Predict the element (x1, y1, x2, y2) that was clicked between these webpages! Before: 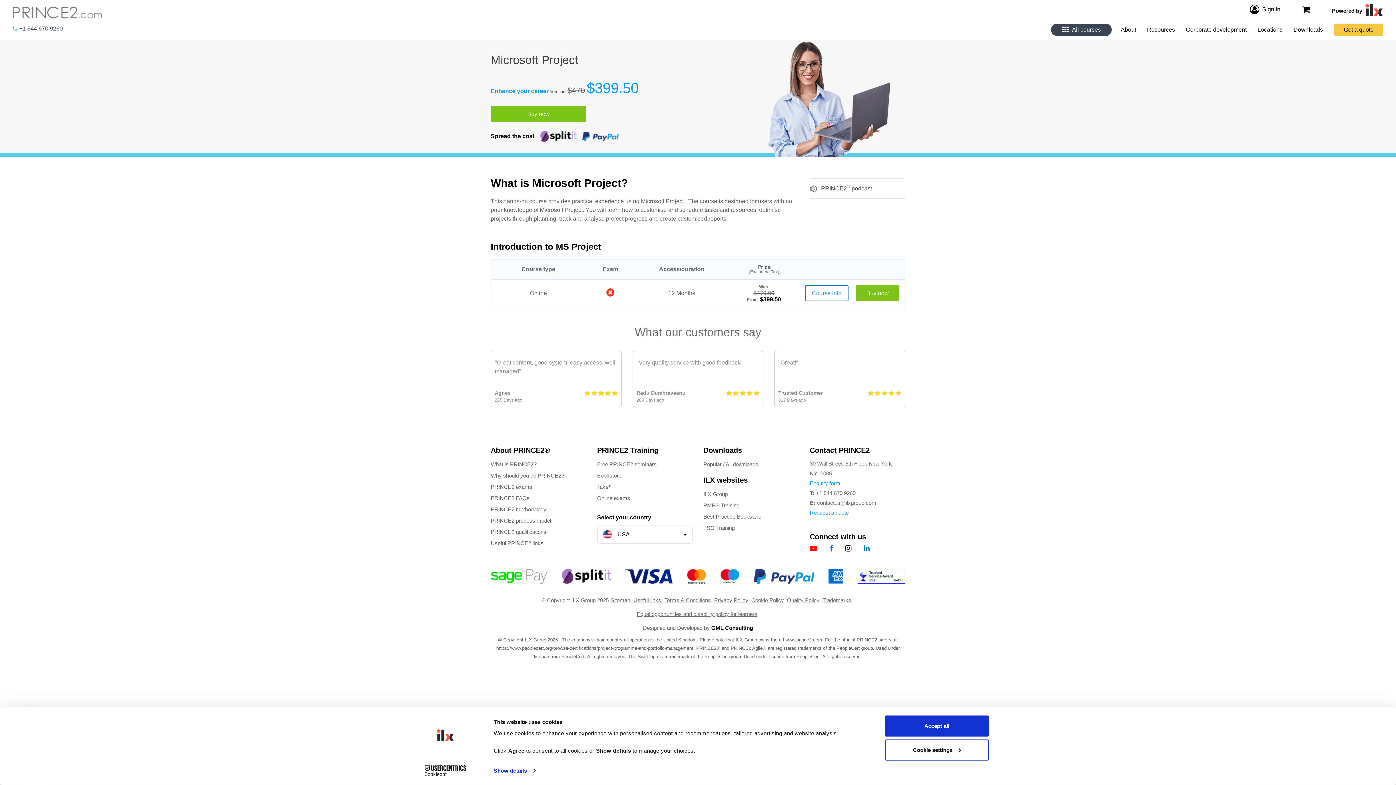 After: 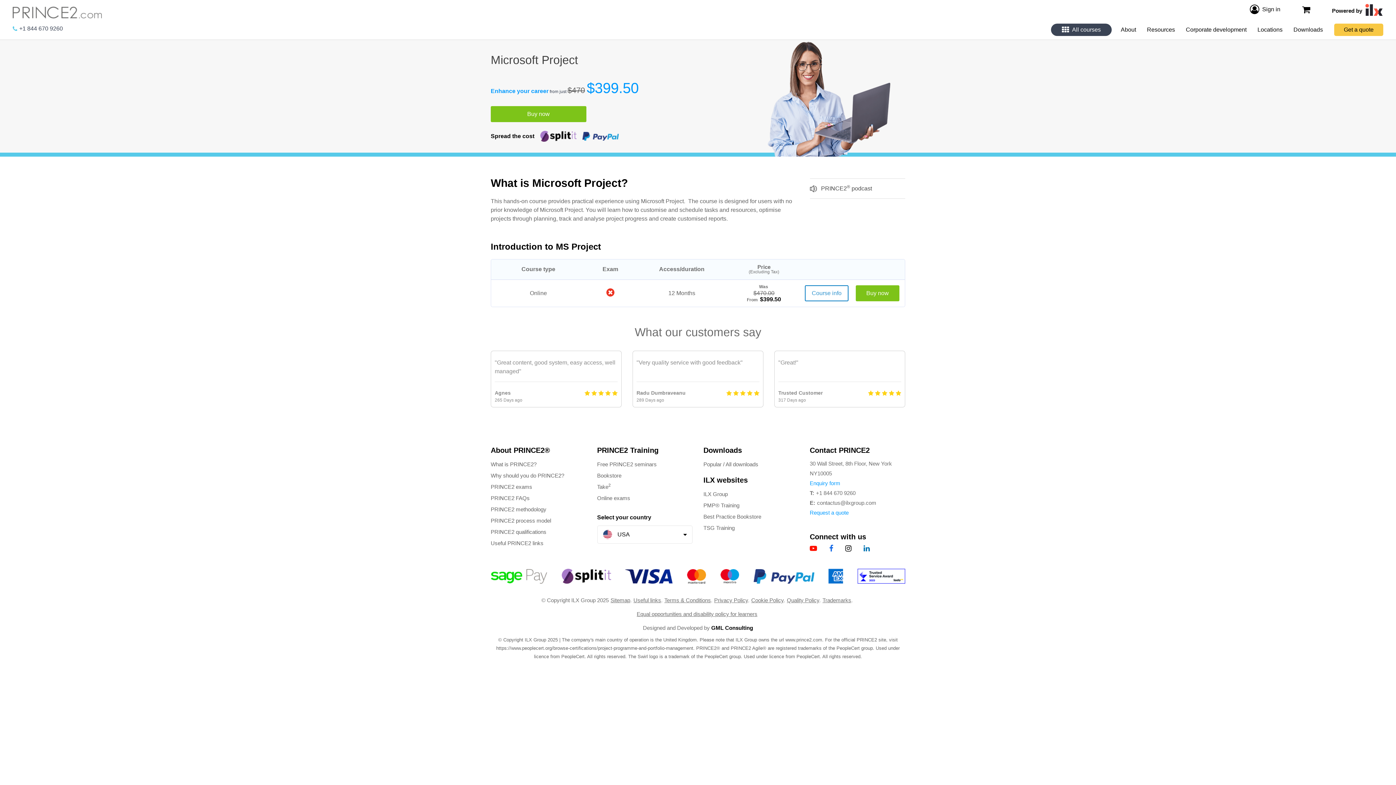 Action: bbox: (885, 715, 989, 737) label: Accept all